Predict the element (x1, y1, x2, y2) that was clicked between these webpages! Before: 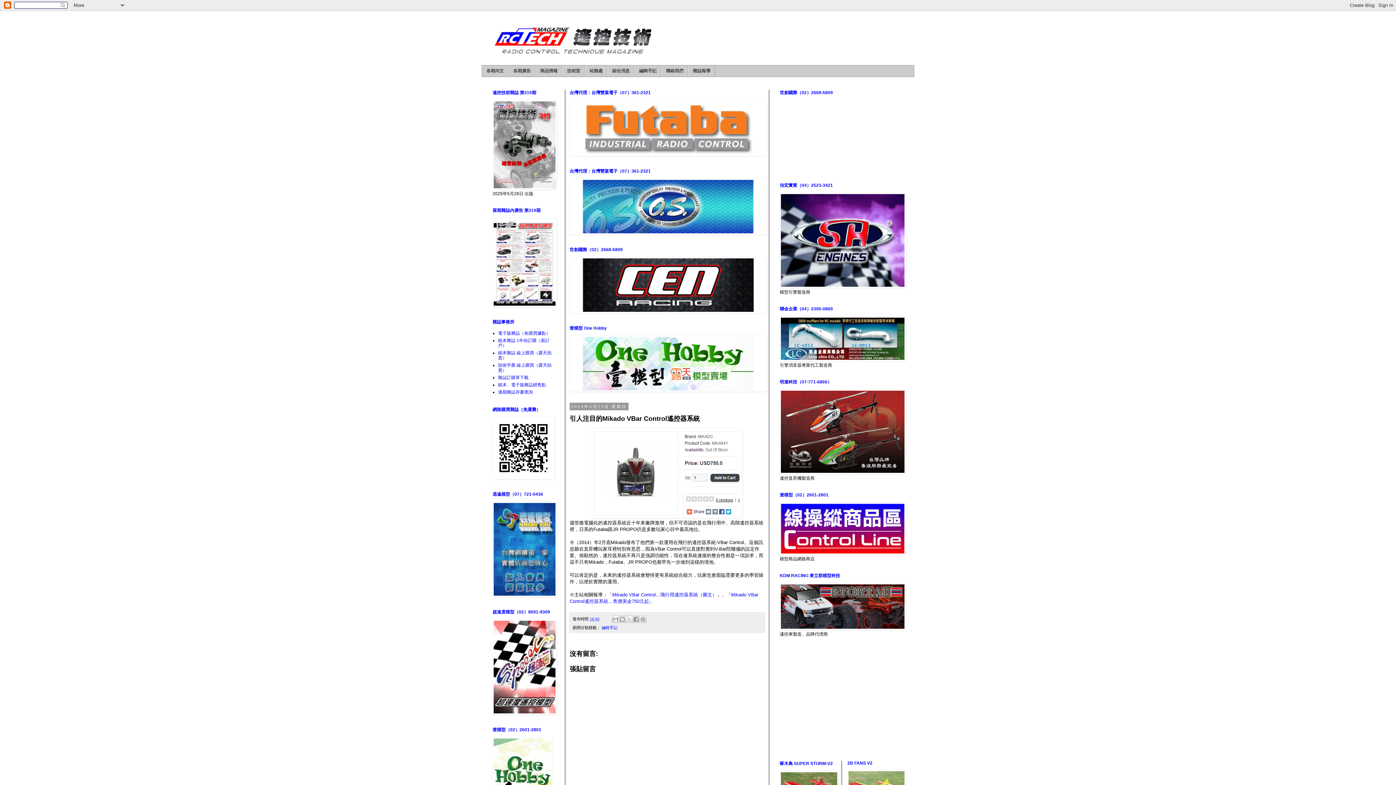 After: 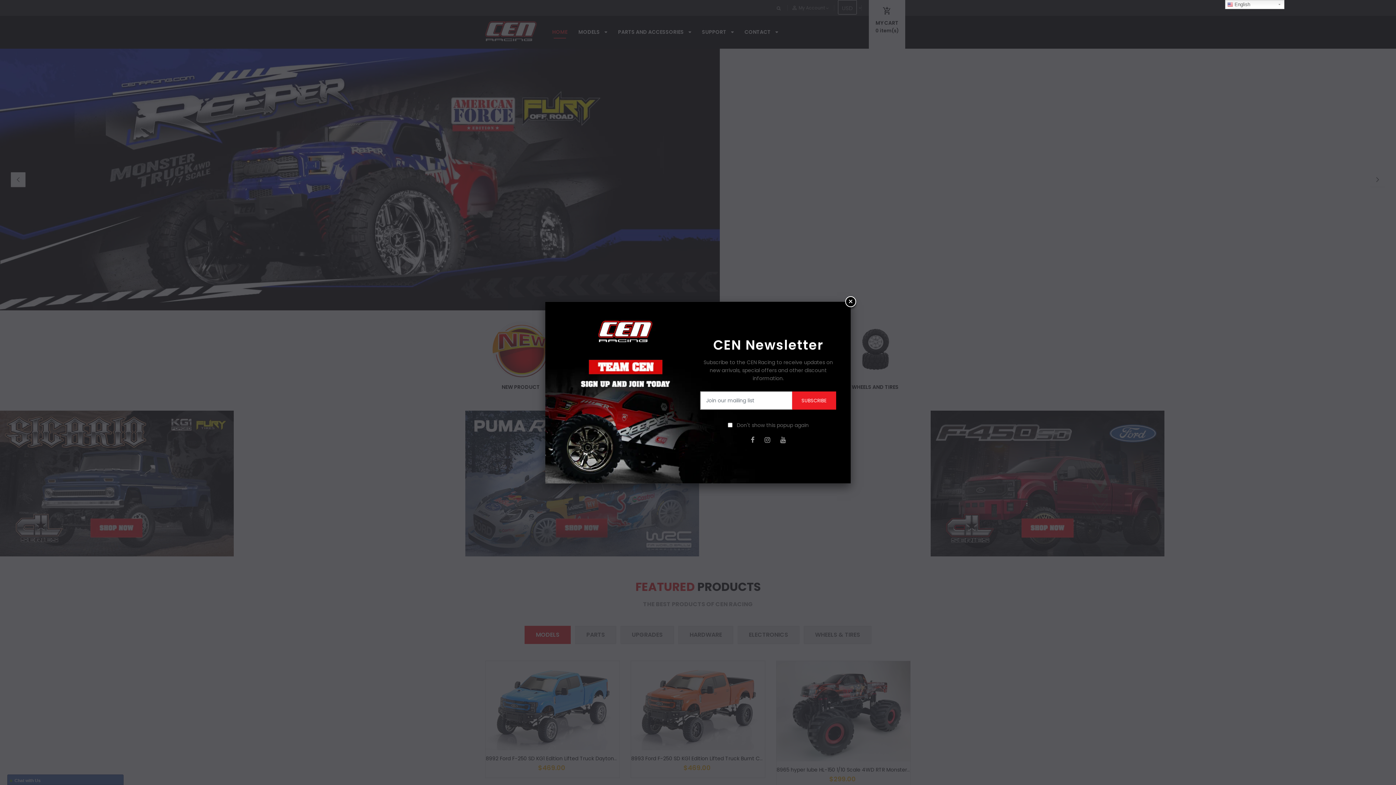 Action: bbox: (569, 309, 766, 314)